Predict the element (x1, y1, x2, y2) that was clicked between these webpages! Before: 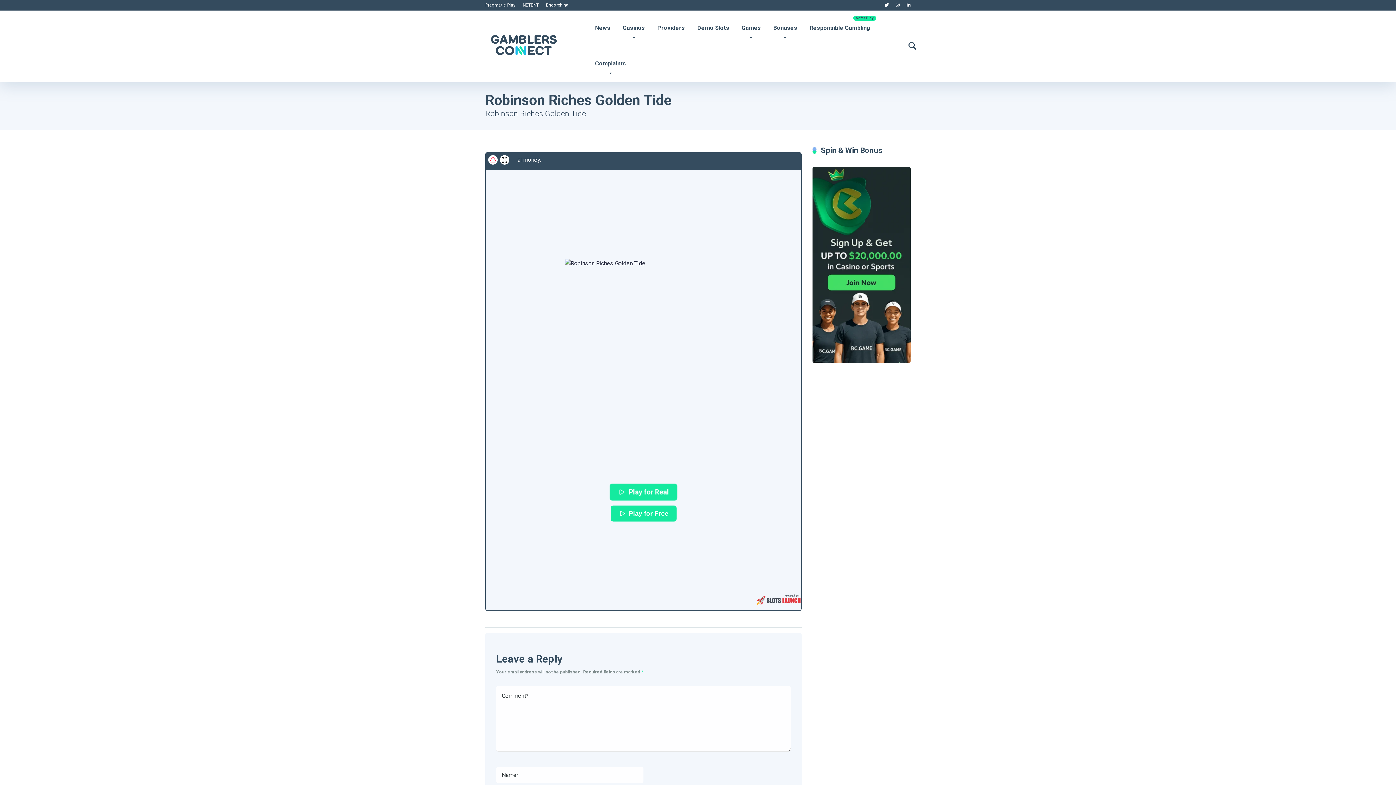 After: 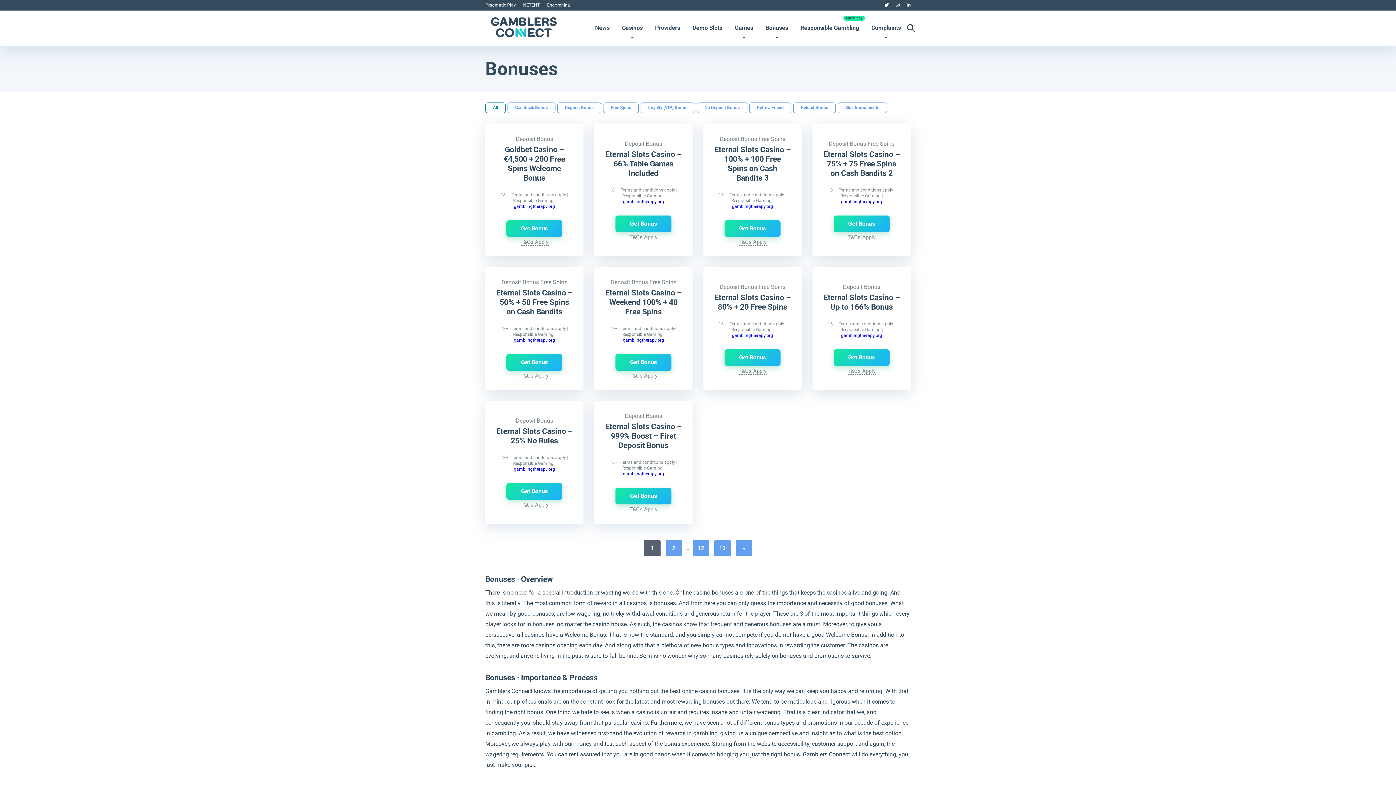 Action: bbox: (767, 10, 803, 46) label: Bonuses